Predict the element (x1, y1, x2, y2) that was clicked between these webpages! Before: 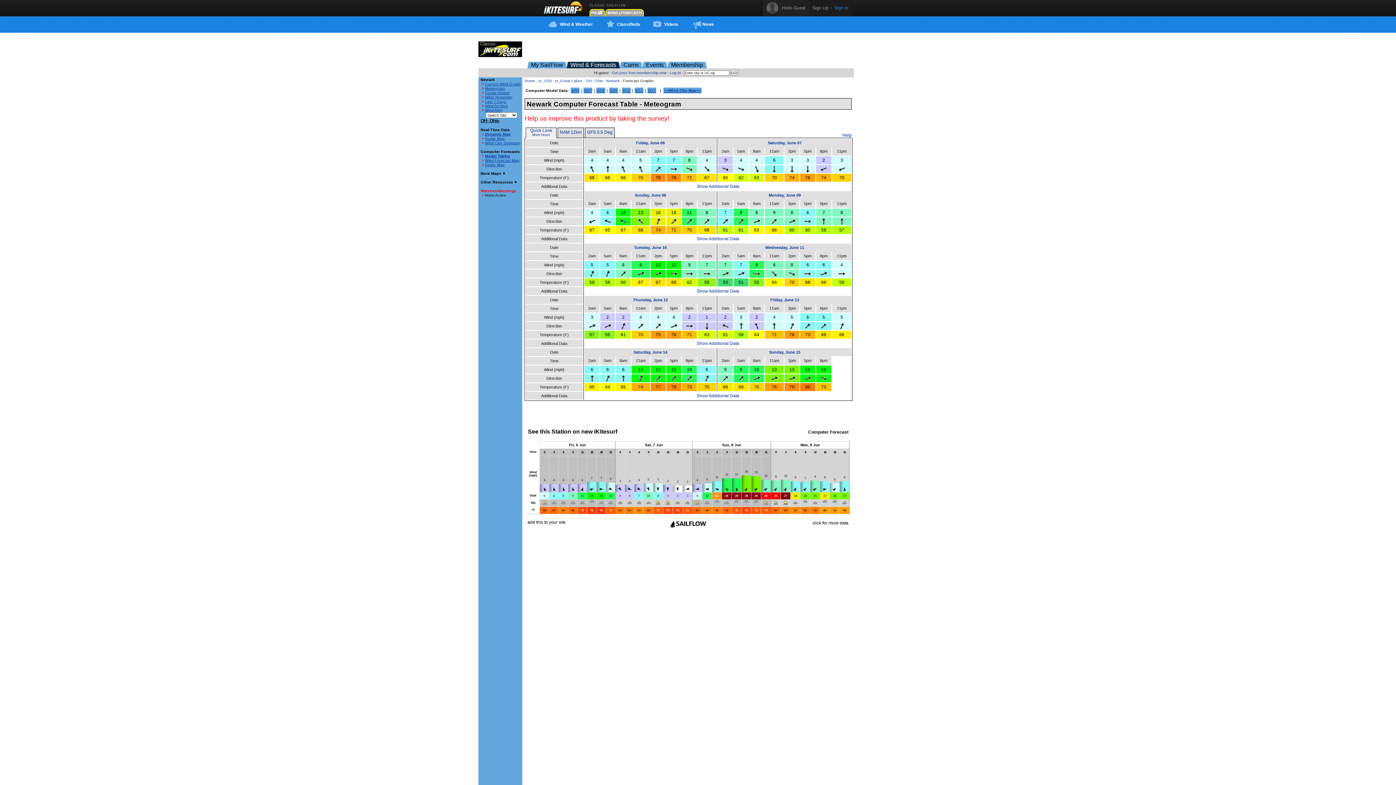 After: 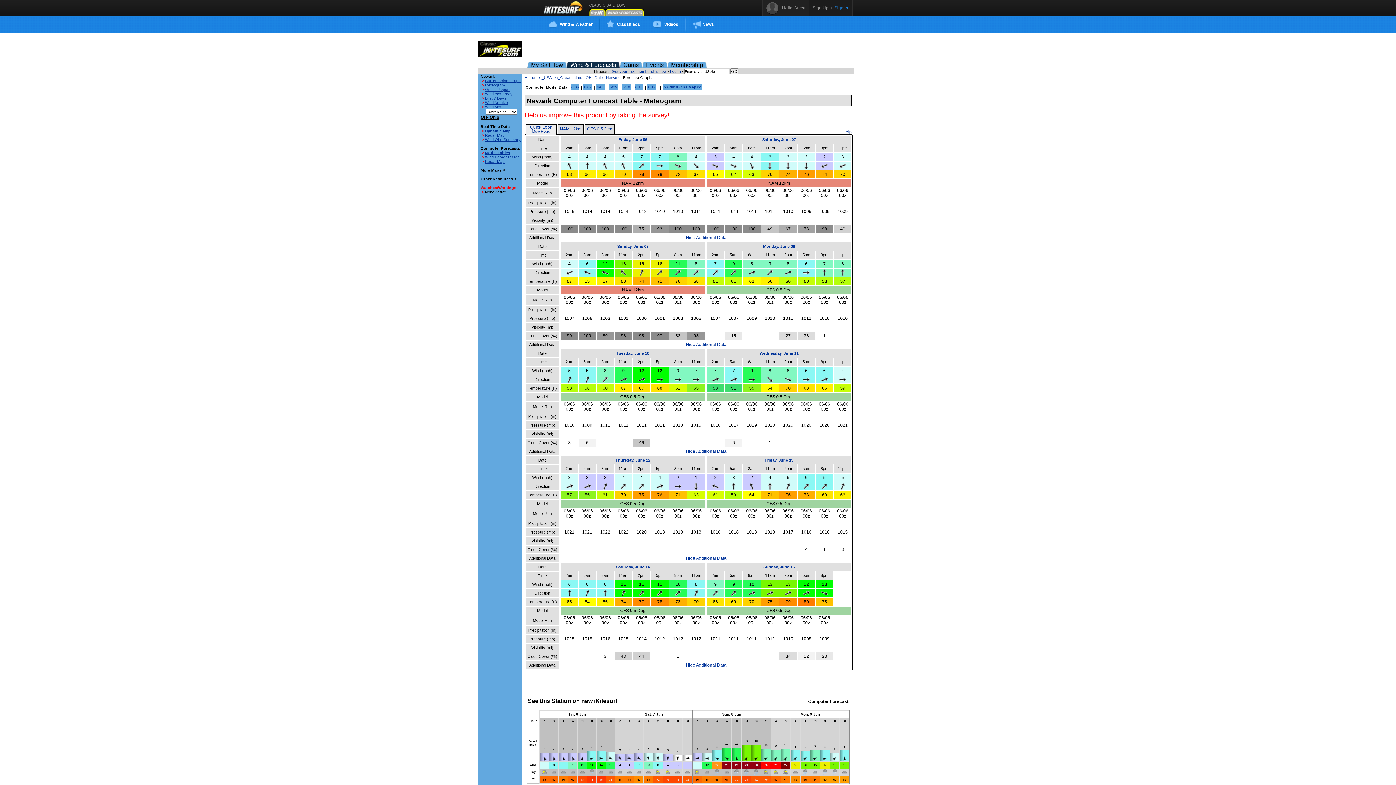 Action: label: Show Additional Data bbox: (696, 393, 739, 398)